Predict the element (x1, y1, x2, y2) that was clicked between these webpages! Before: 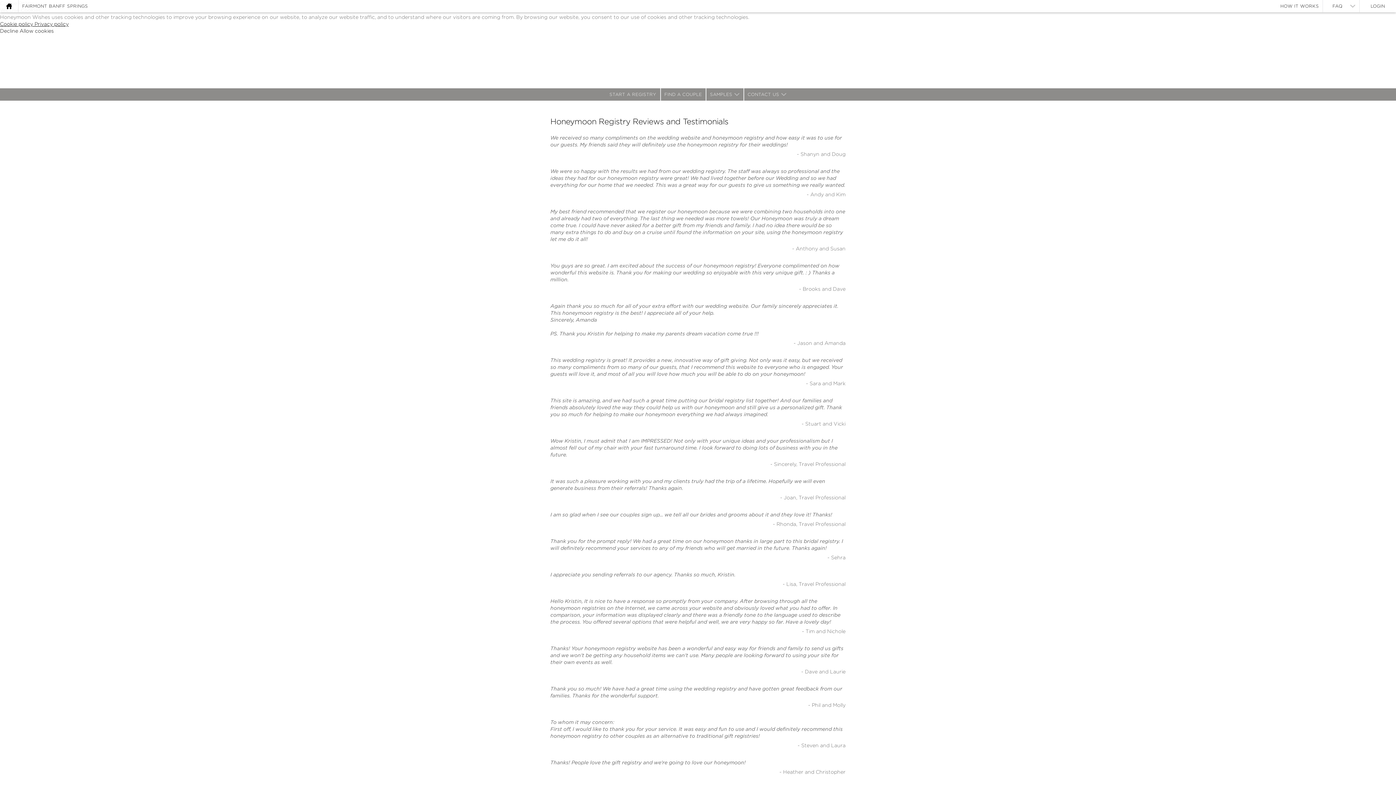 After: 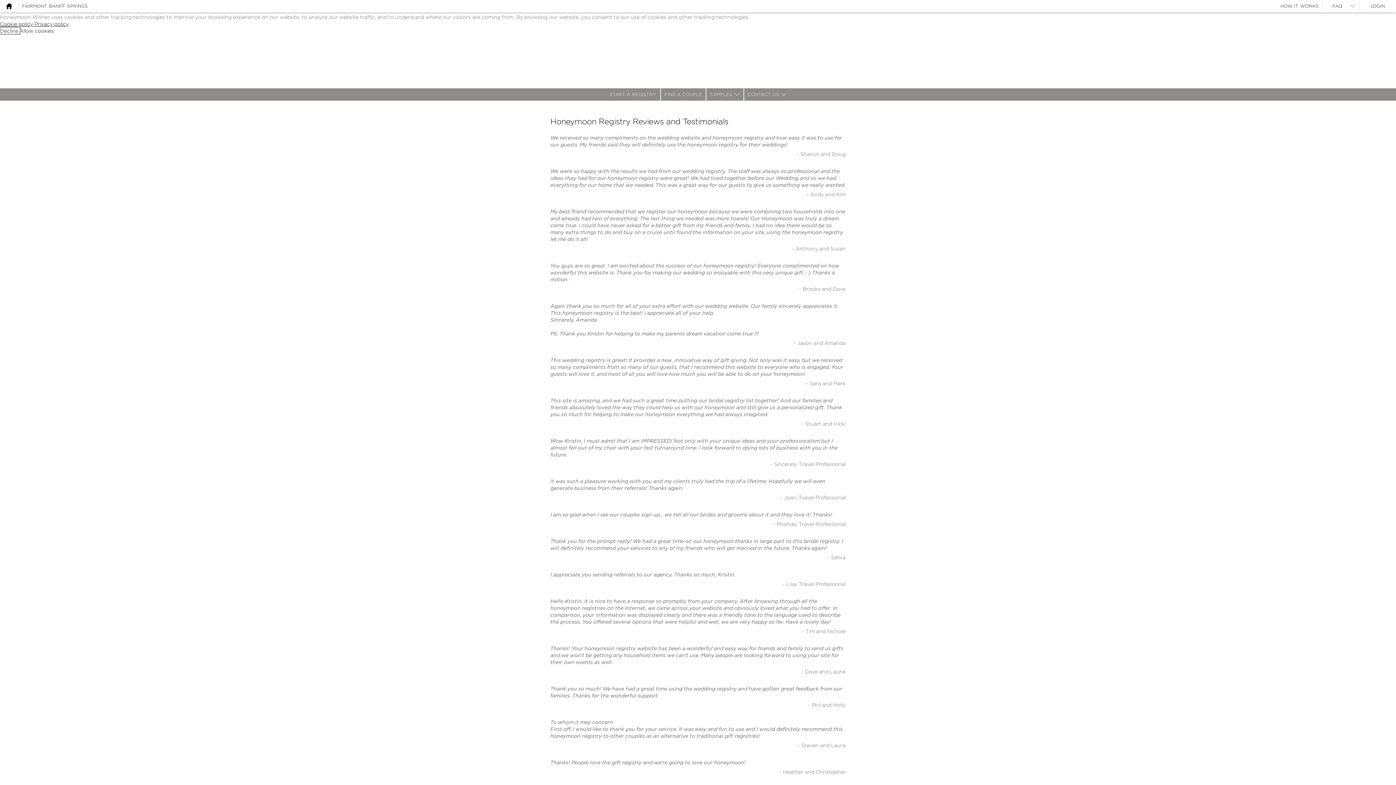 Action: bbox: (0, 28, 19, 33) label: deny cookies